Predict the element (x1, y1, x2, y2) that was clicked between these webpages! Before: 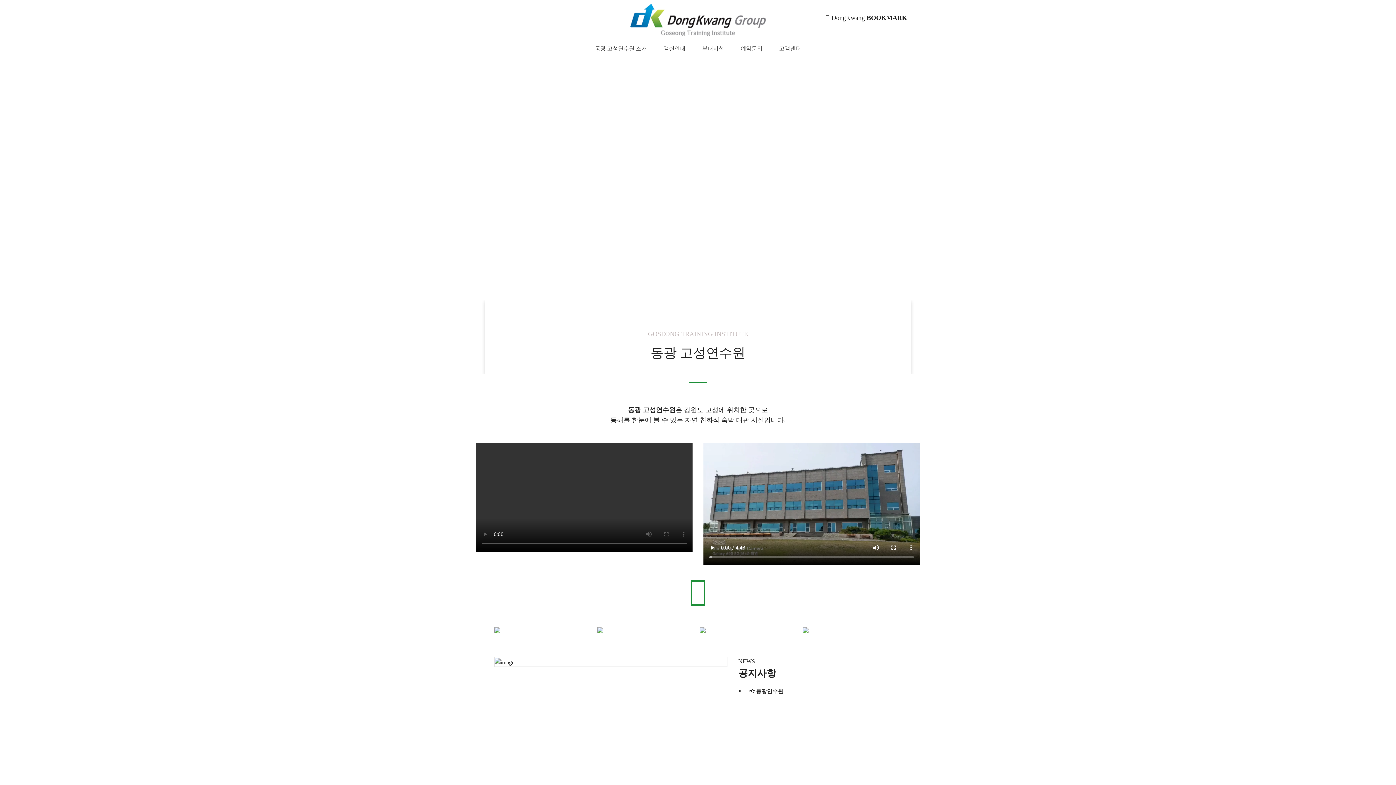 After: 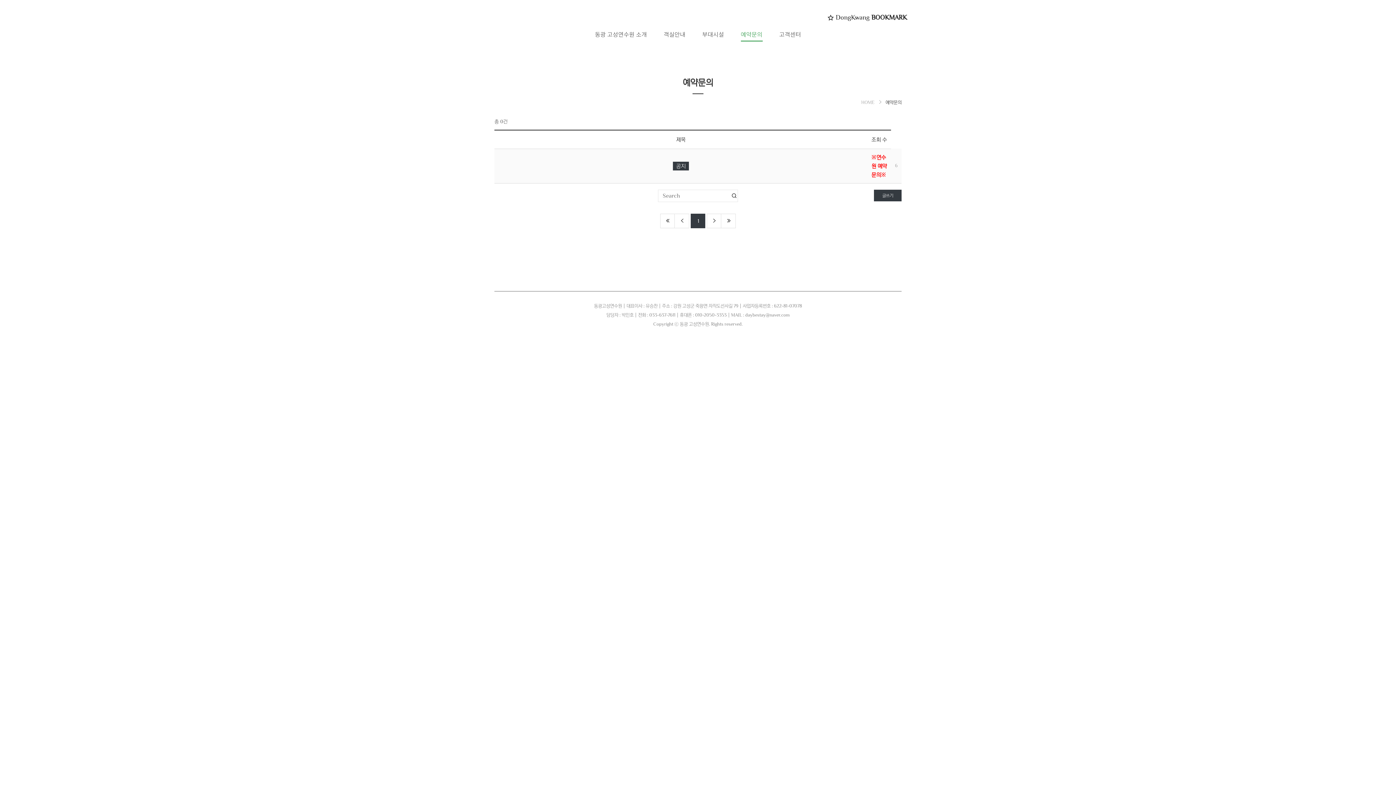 Action: bbox: (733, 43, 770, 57) label: 예약문의